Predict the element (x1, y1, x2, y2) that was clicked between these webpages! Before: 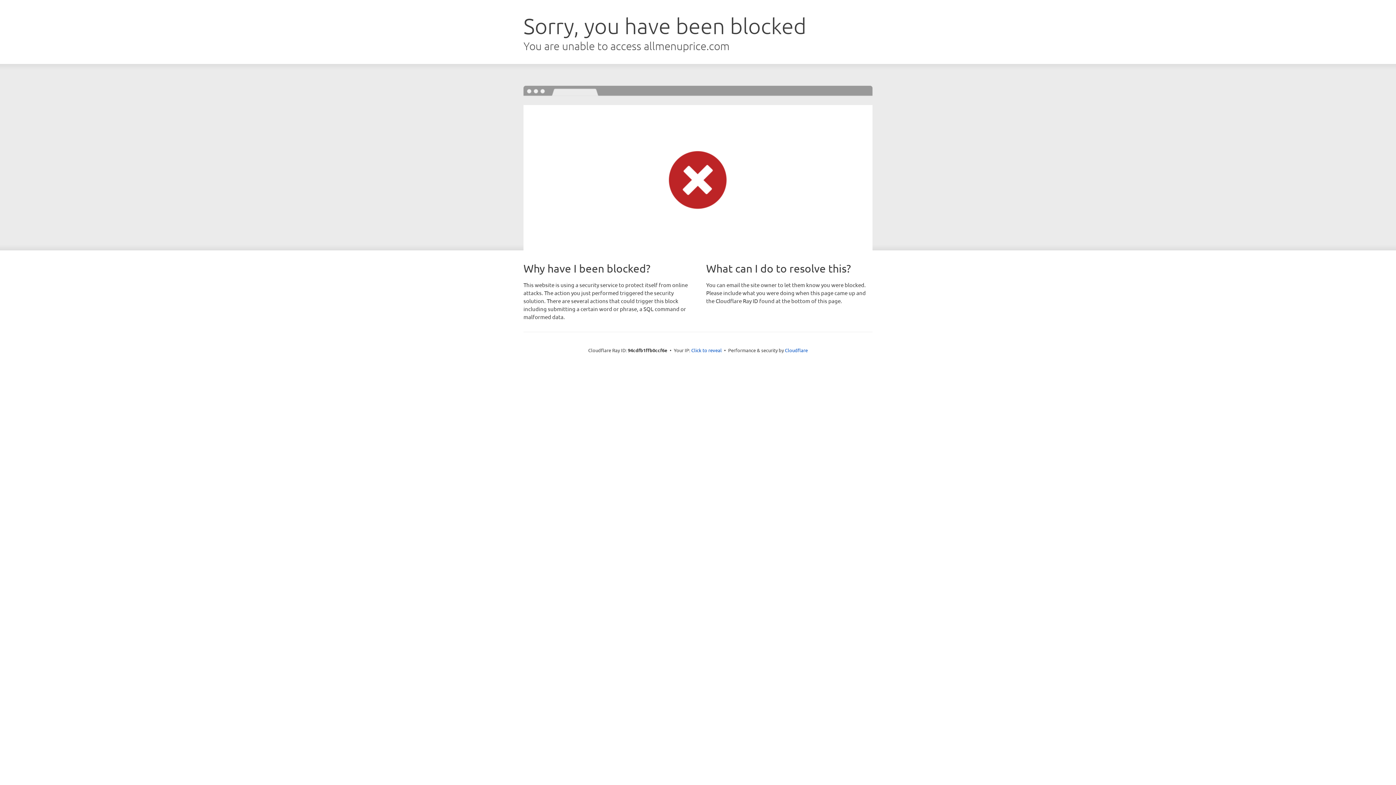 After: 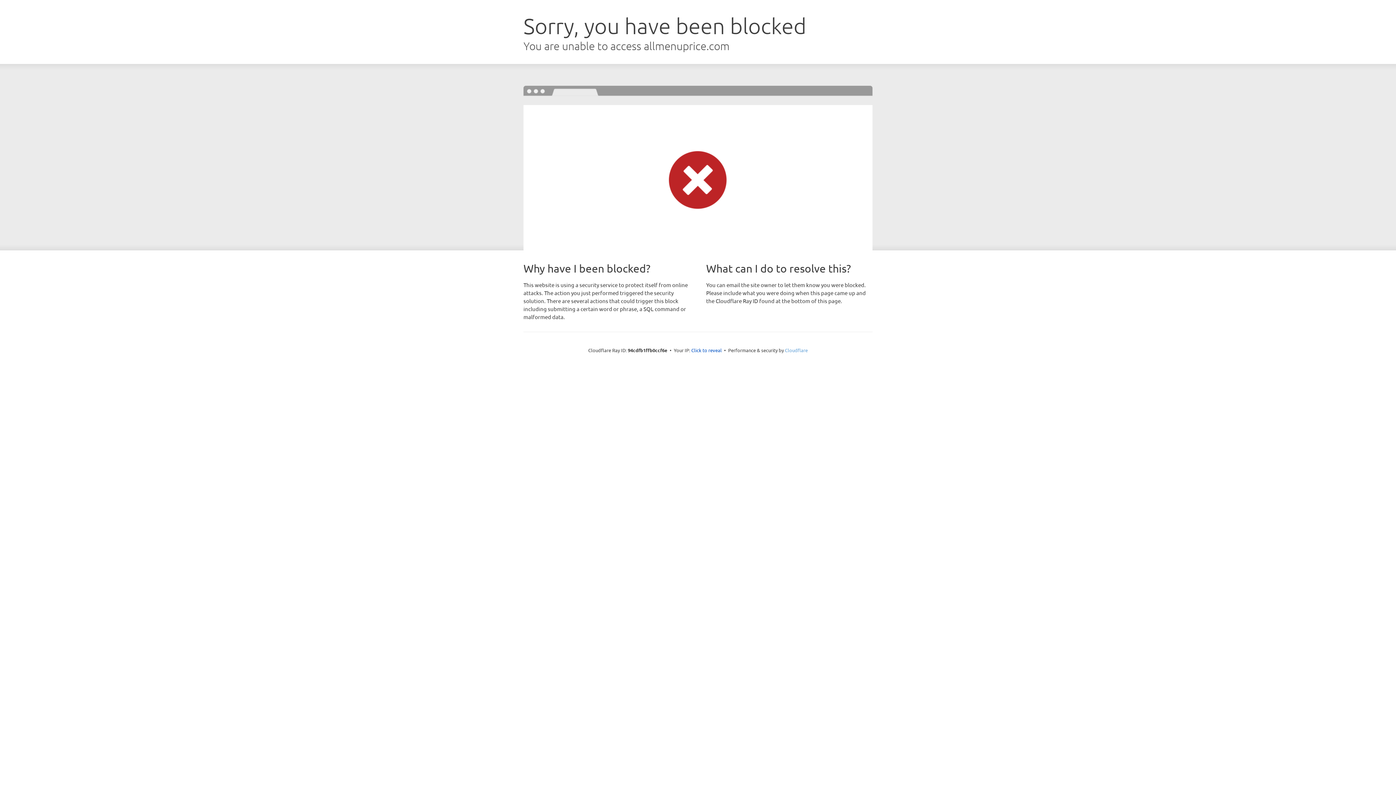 Action: bbox: (785, 347, 808, 353) label: Cloudflare